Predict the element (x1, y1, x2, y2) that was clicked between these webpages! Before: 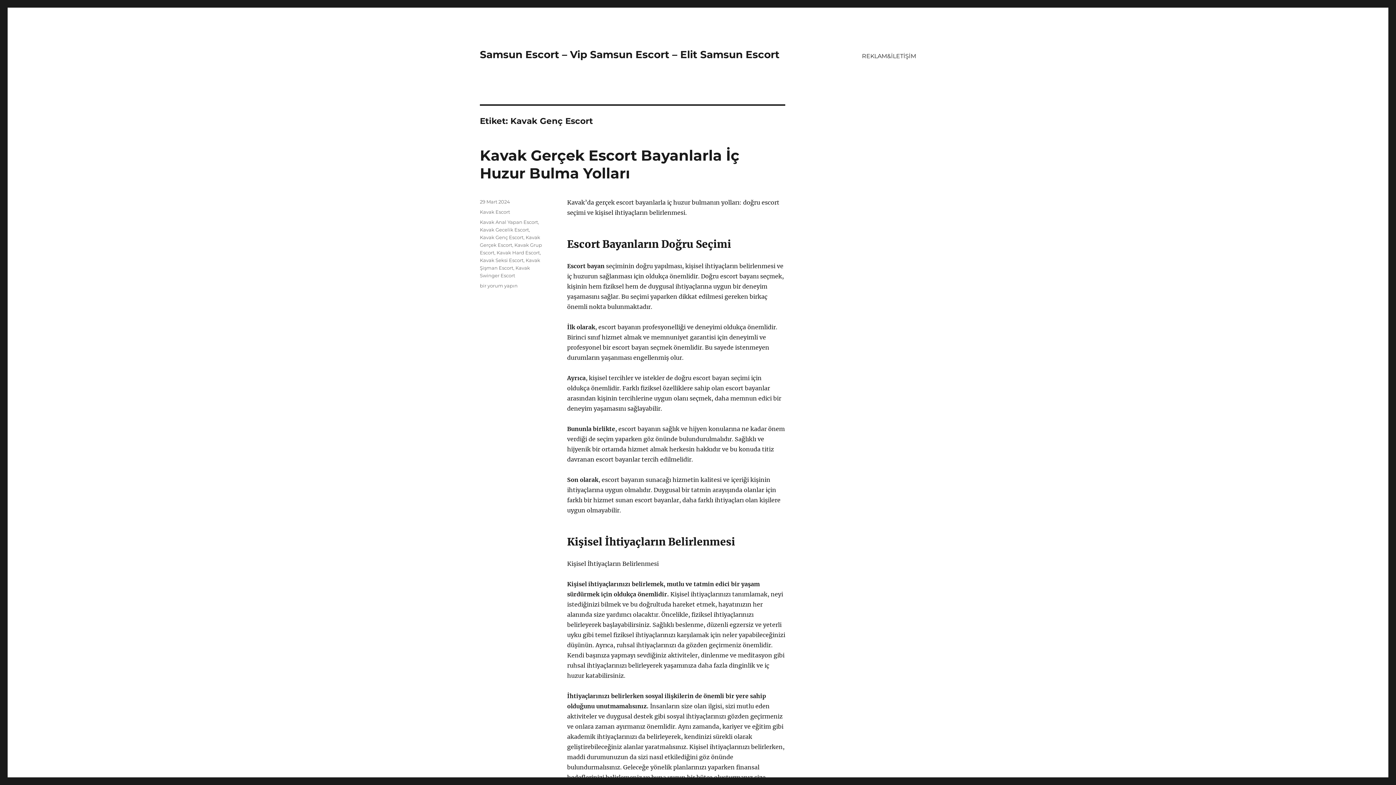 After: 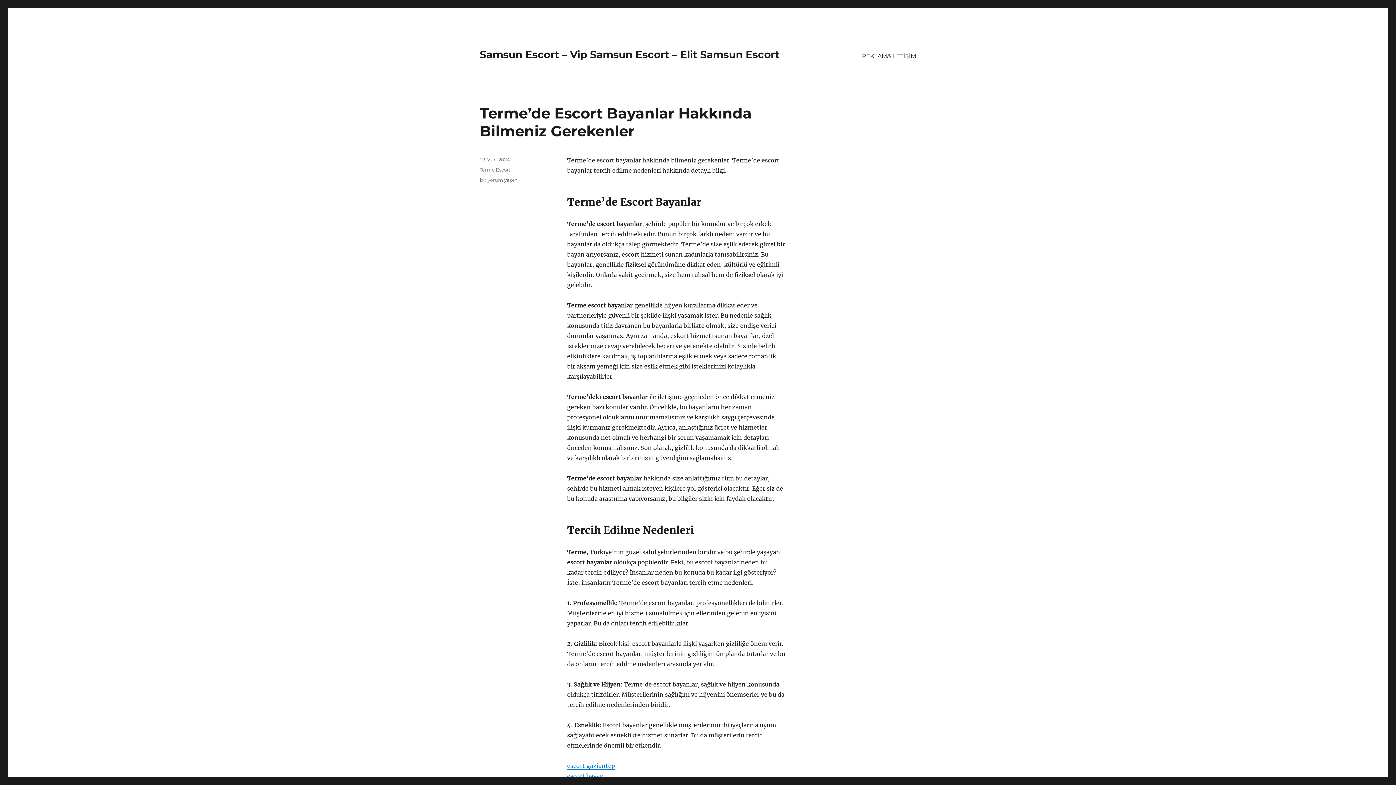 Action: bbox: (480, 48, 779, 60) label: Samsun Escort – Vip Samsun Escort – Elit Samsun Escort